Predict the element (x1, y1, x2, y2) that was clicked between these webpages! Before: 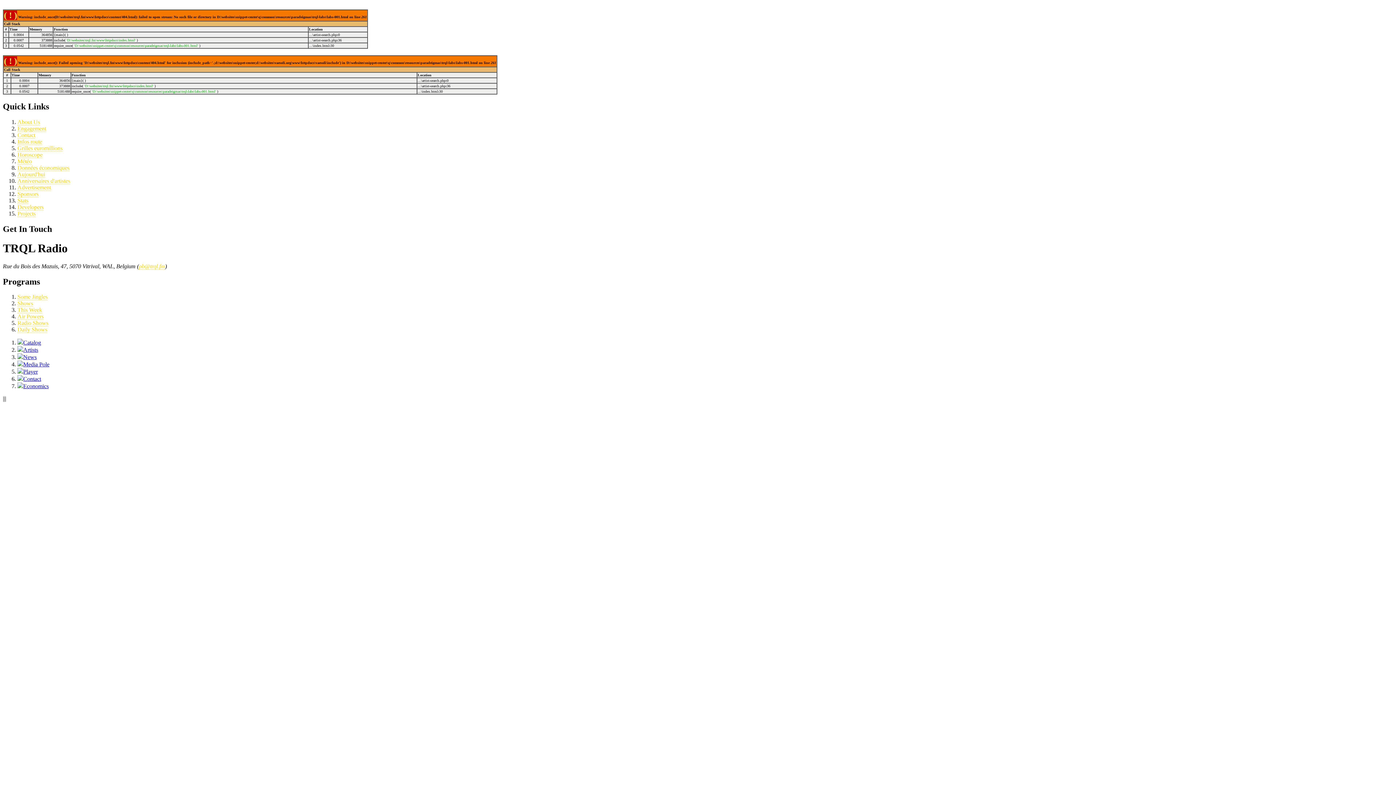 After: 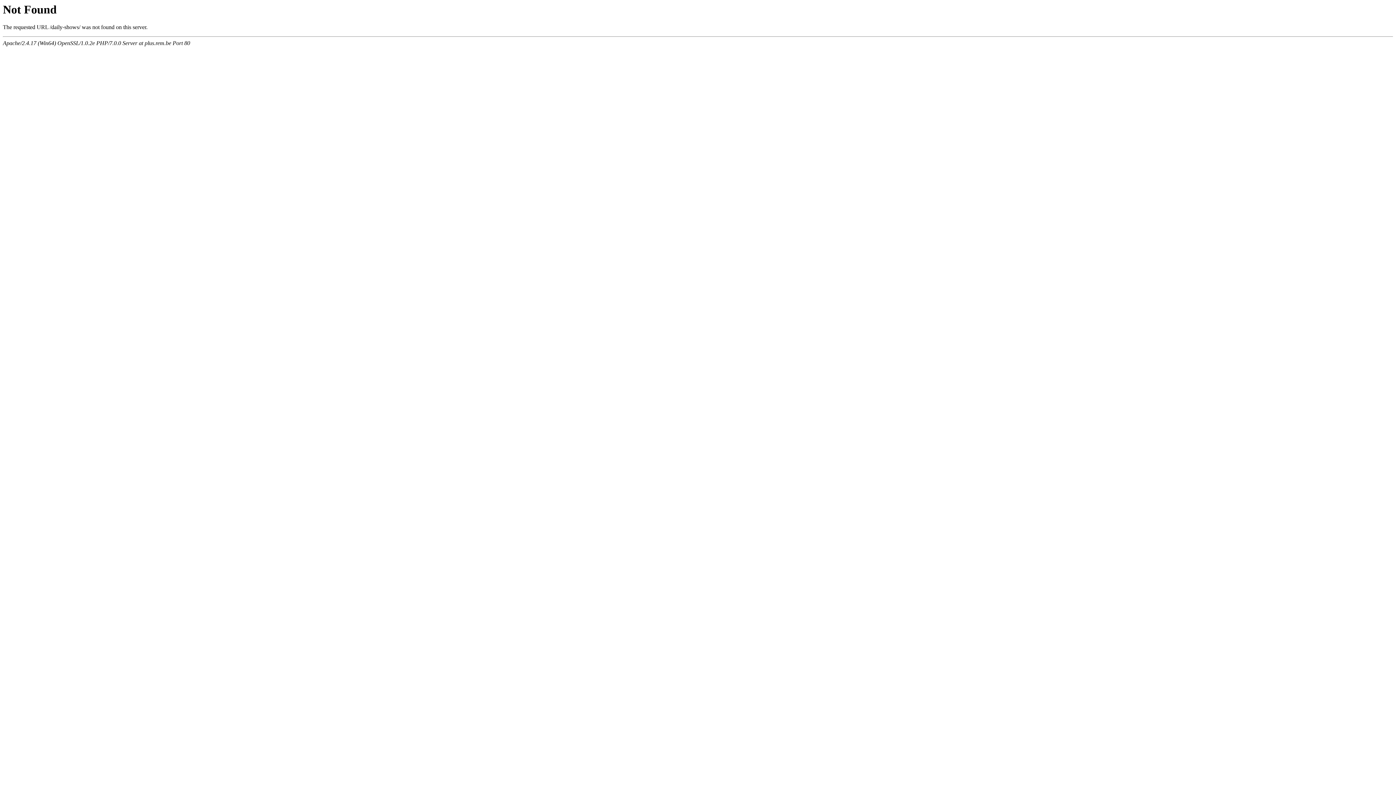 Action: label: Daily Shows bbox: (17, 326, 47, 333)